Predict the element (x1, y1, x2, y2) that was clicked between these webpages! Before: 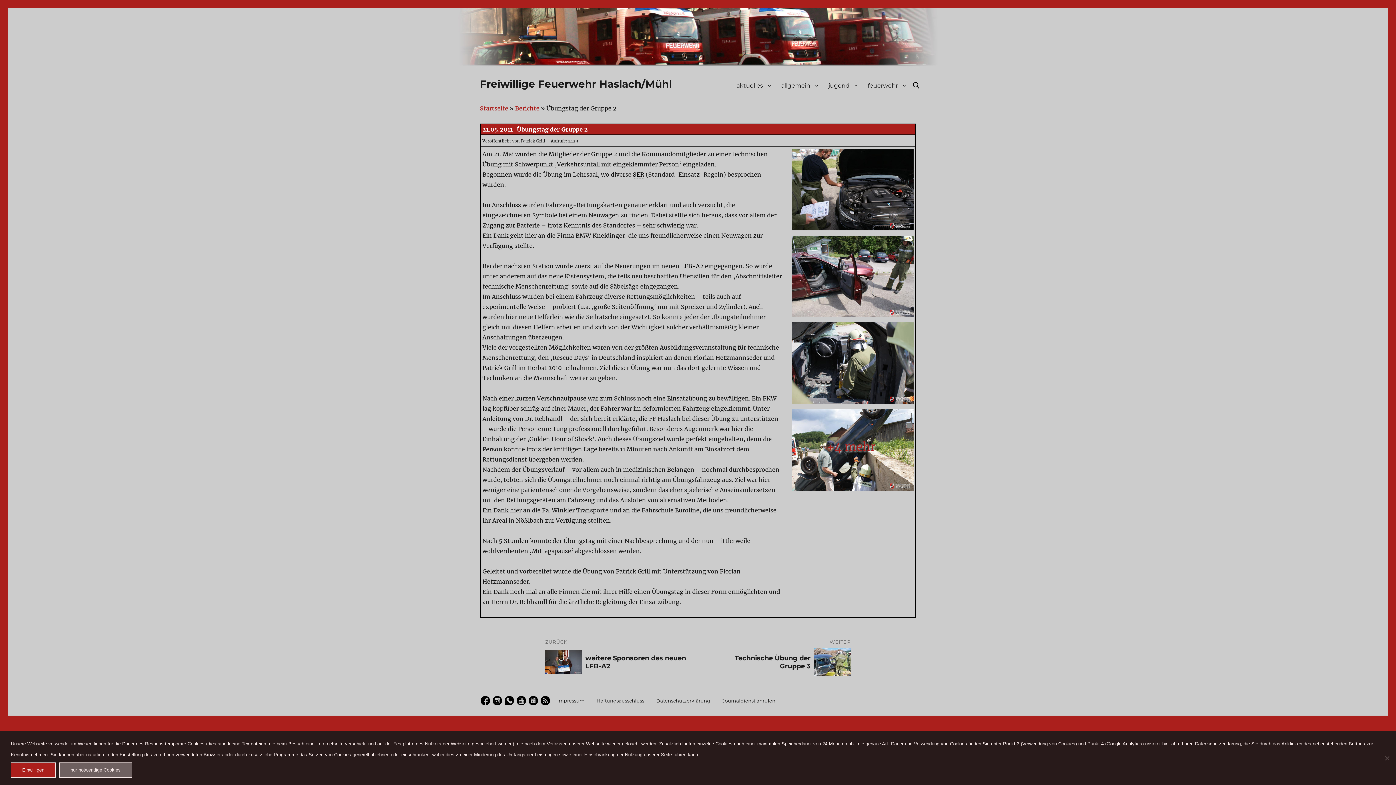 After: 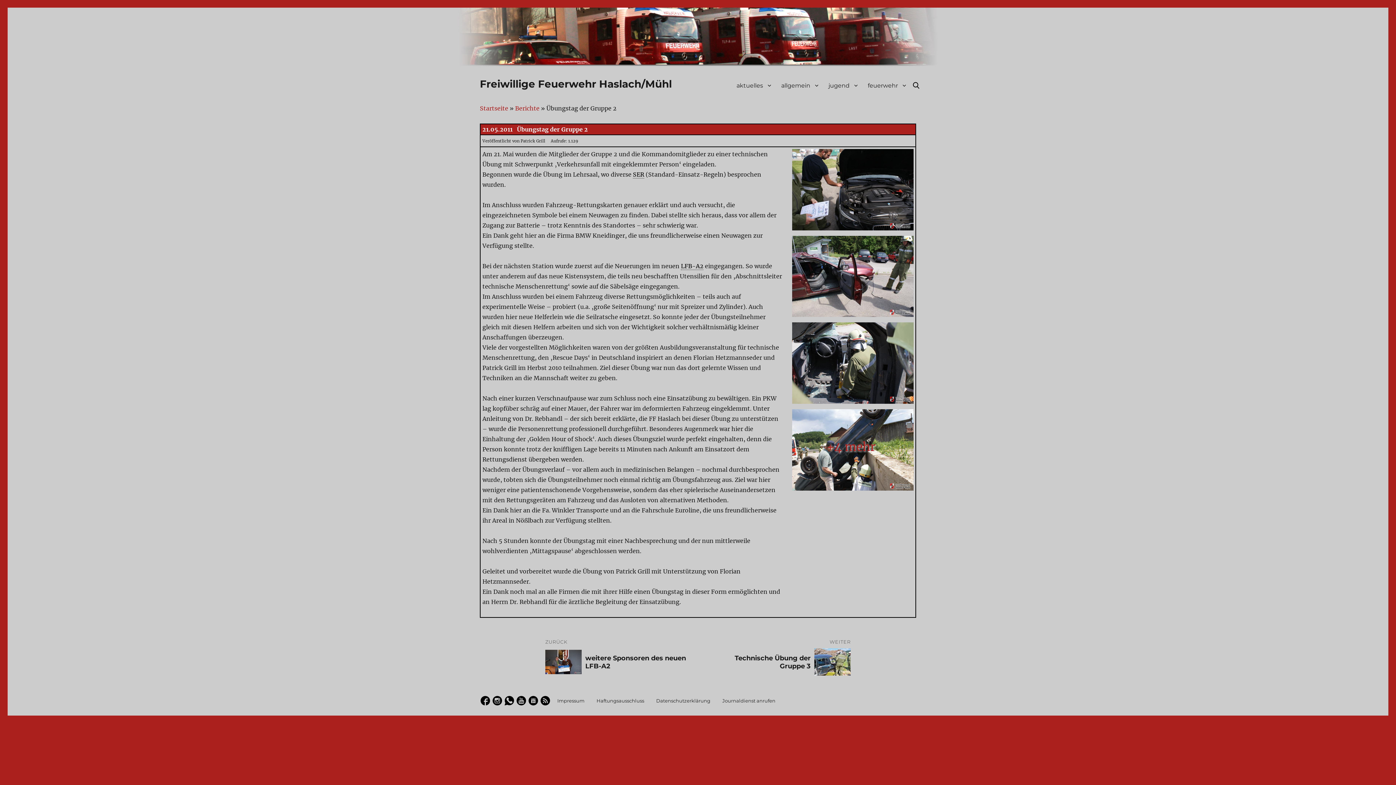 Action: bbox: (59, 762, 132, 778) label: nur notwendige Cookies